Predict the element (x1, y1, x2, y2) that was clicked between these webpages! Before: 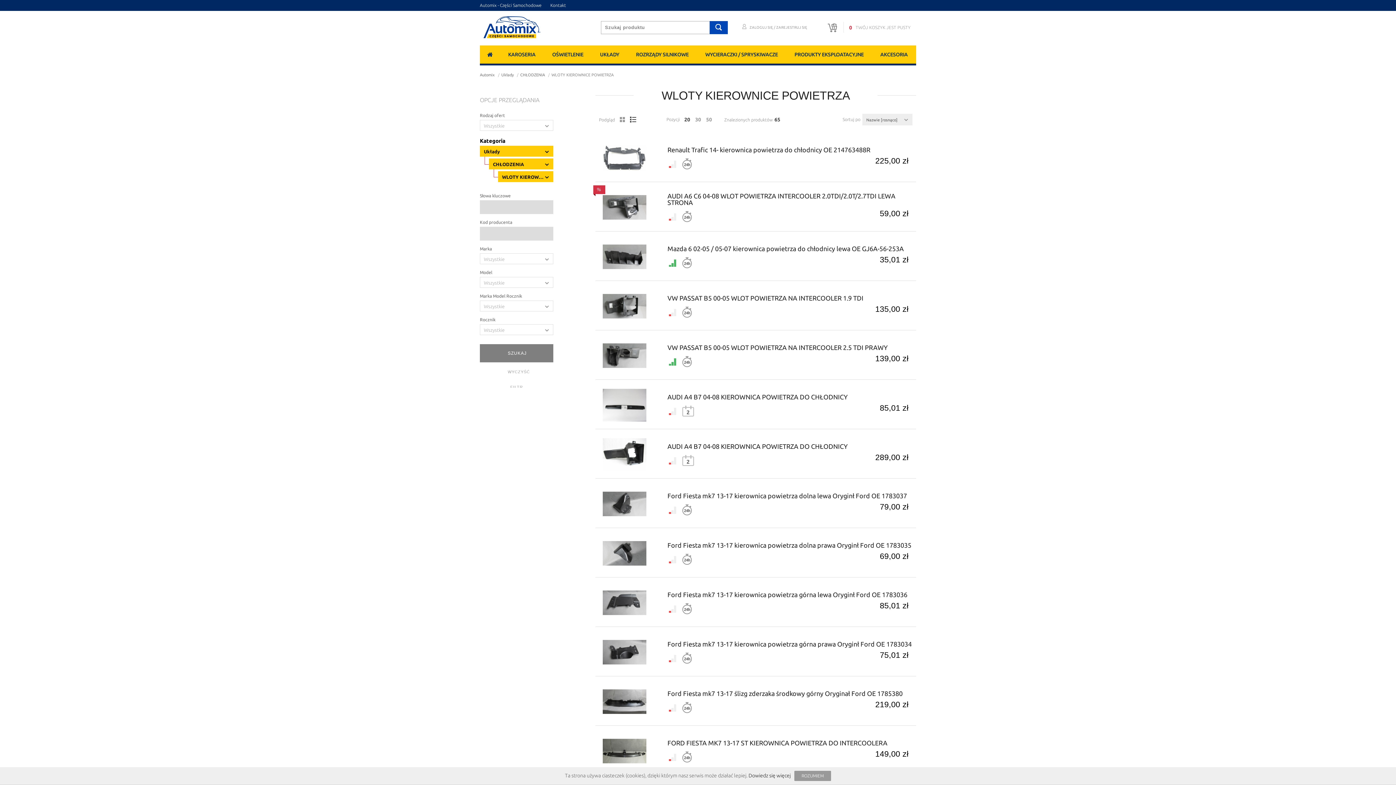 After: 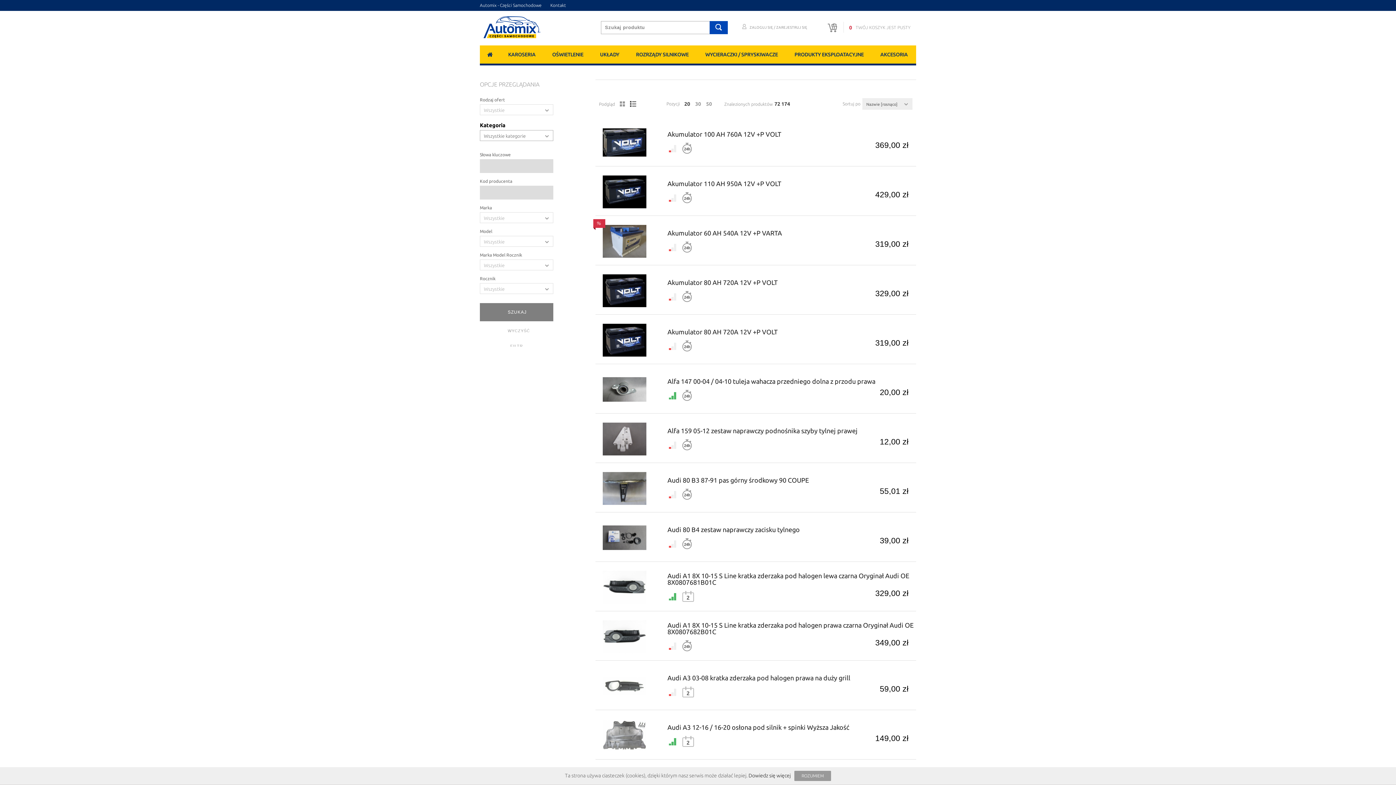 Action: label: STRONA GŁÓWNA bbox: (480, 45, 500, 65)